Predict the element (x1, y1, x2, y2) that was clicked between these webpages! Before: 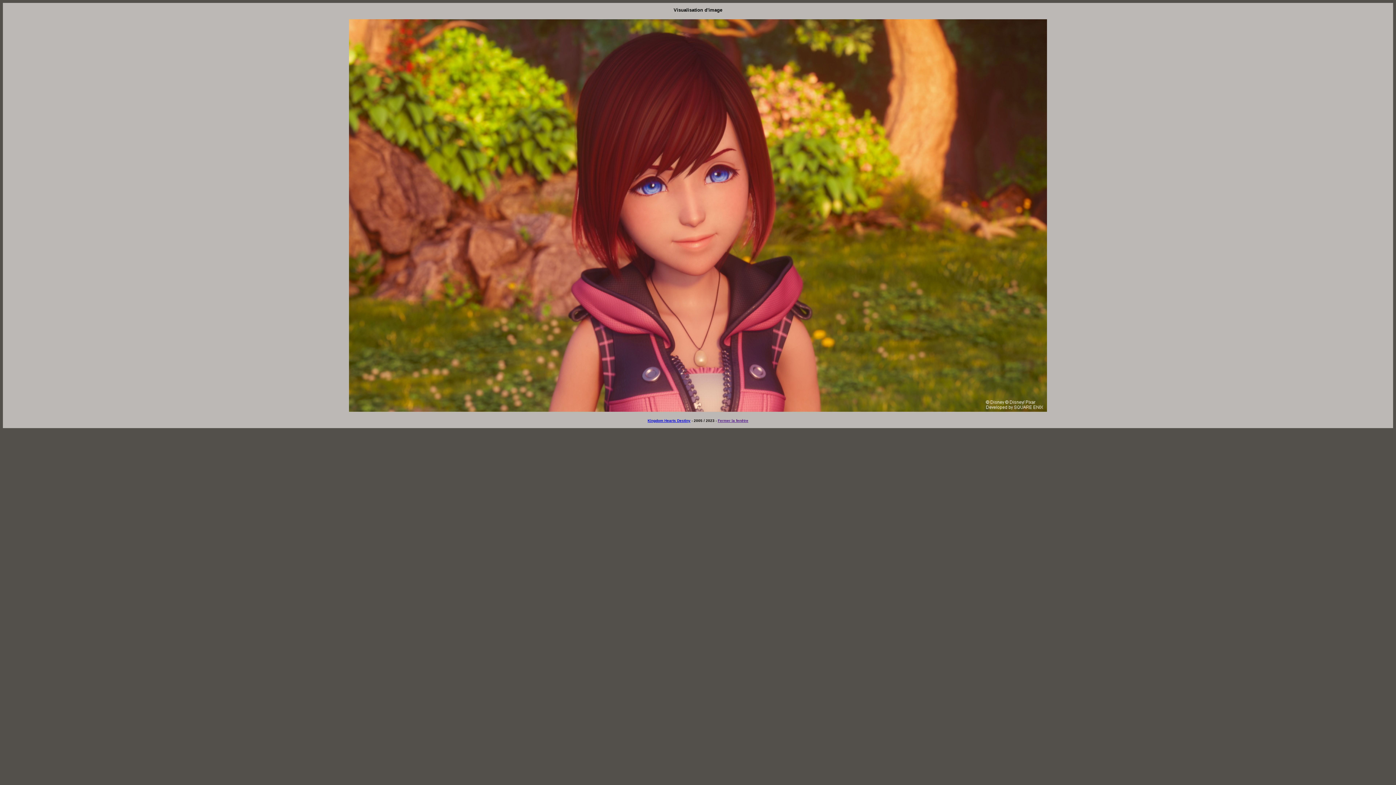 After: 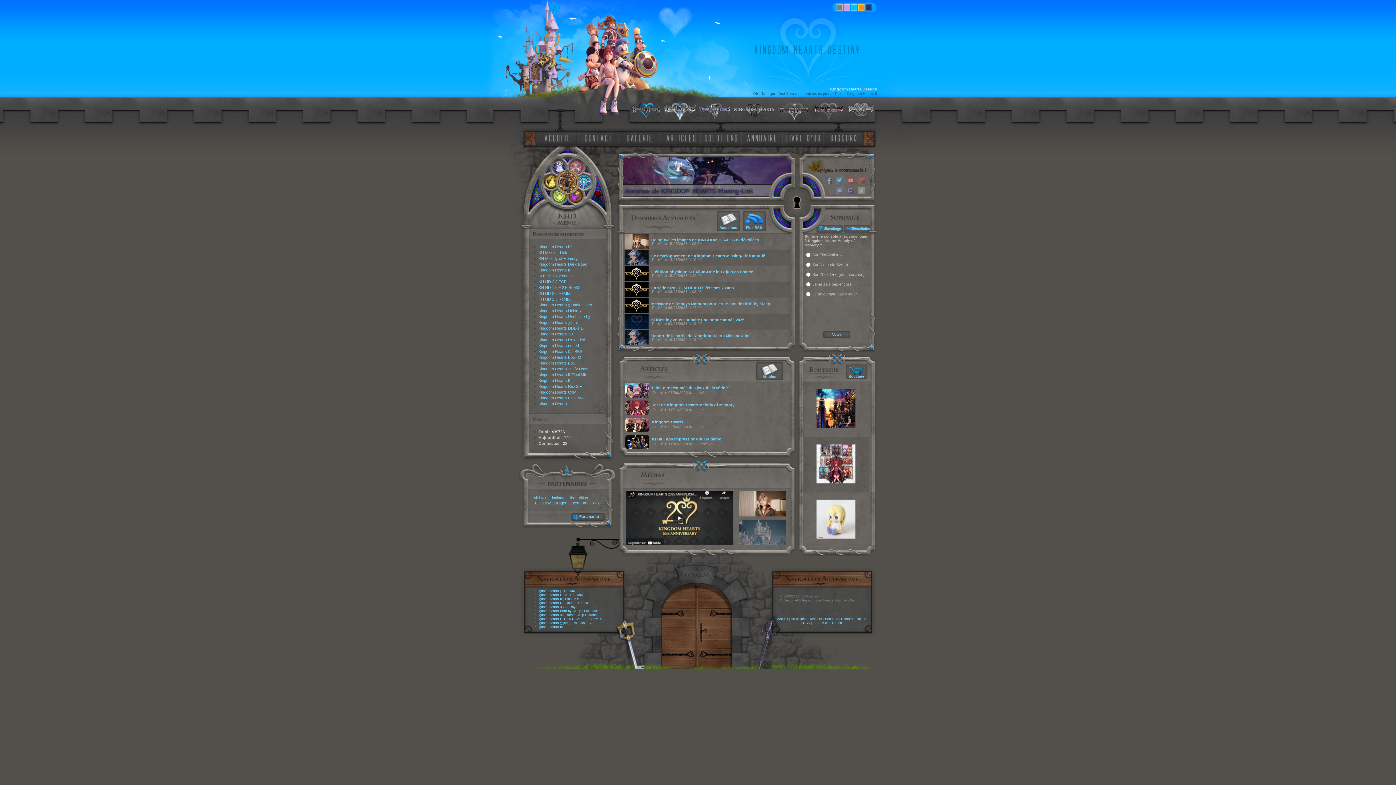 Action: bbox: (647, 418, 690, 422) label: Kingdom Hearts Destiny